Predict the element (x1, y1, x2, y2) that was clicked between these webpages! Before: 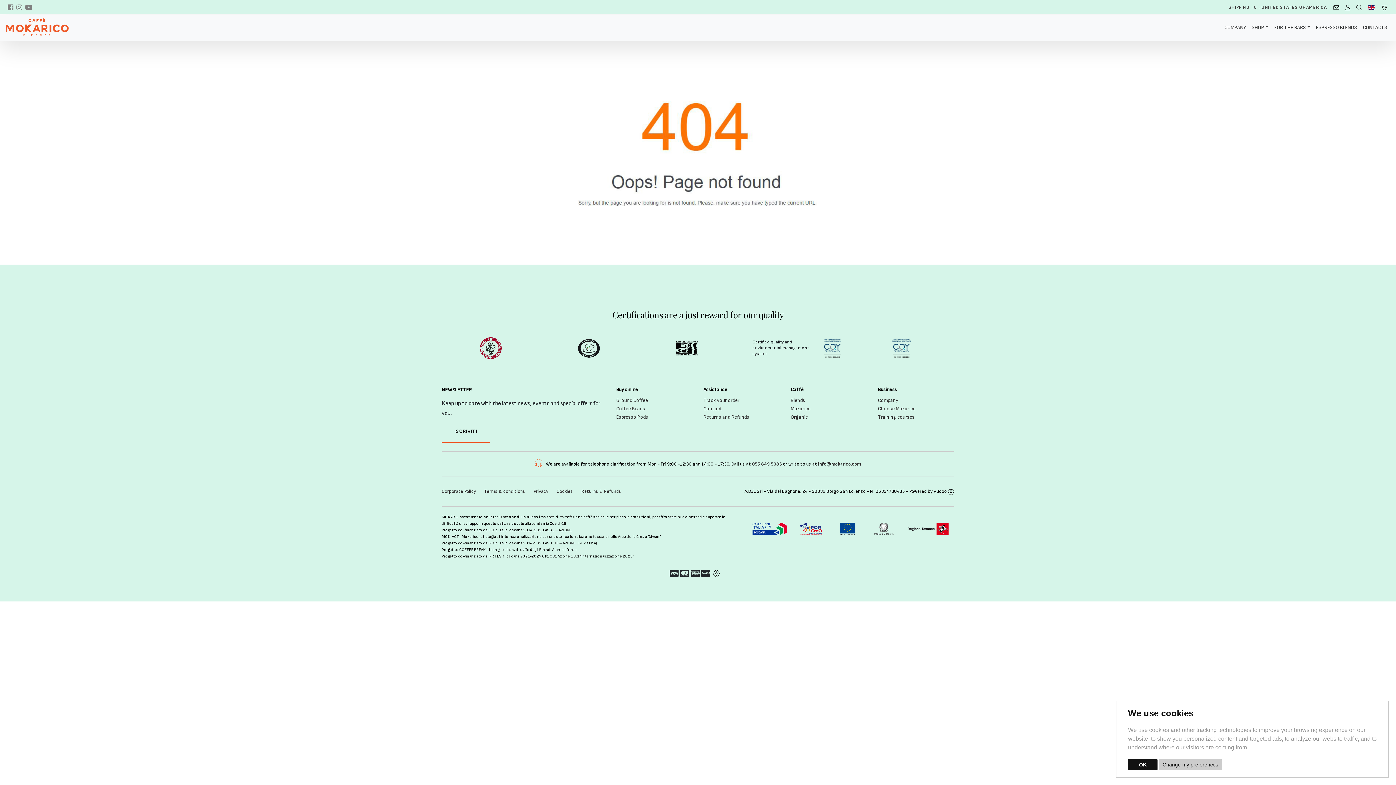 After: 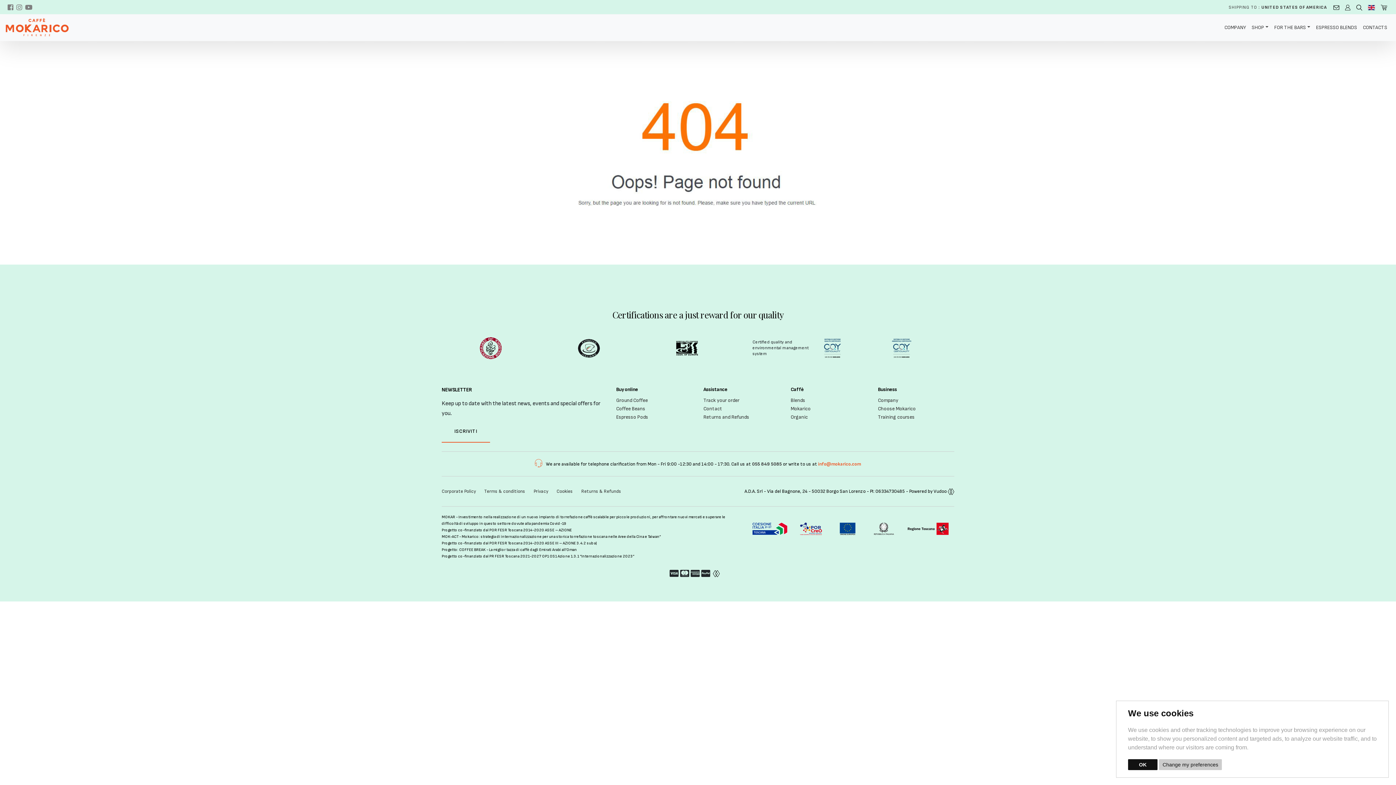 Action: bbox: (818, 461, 861, 467) label: info@mokarico.com